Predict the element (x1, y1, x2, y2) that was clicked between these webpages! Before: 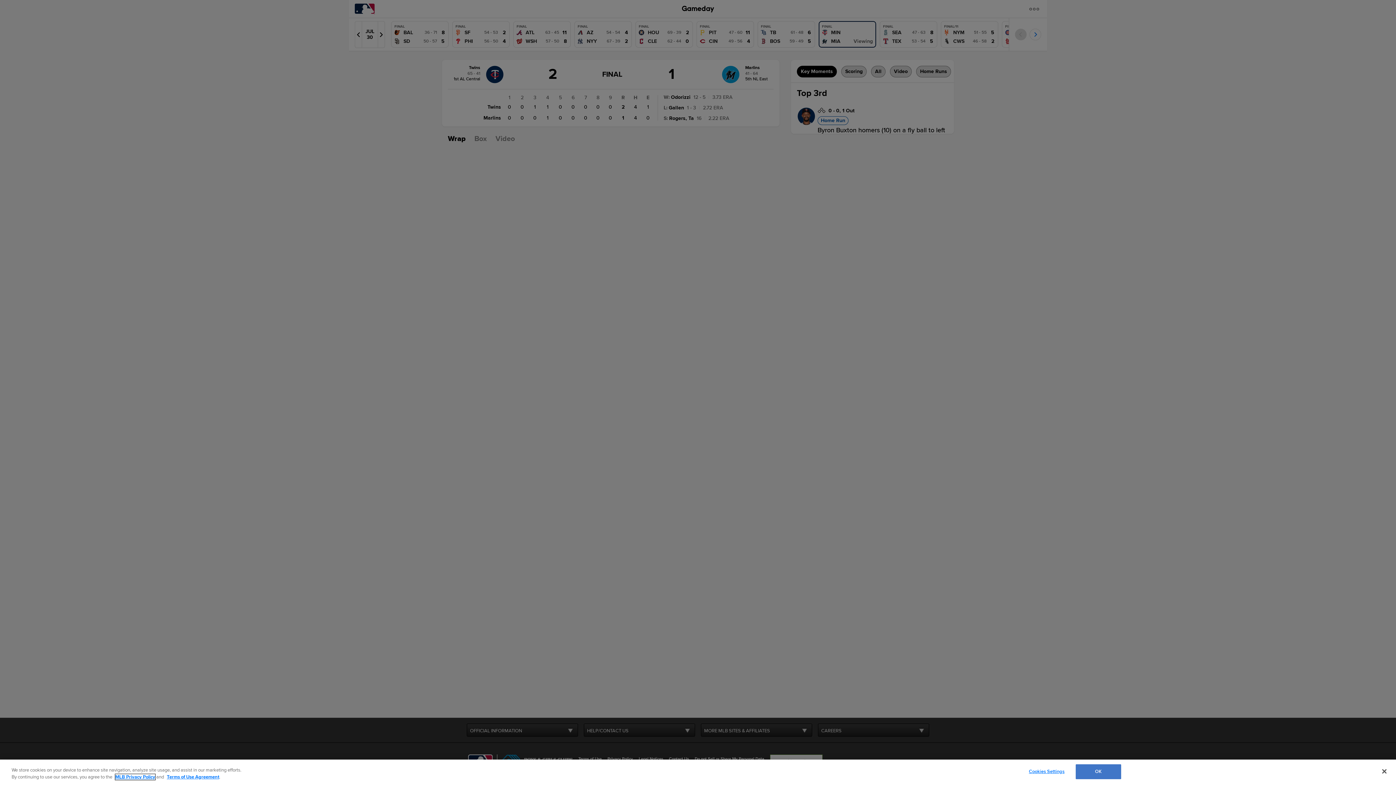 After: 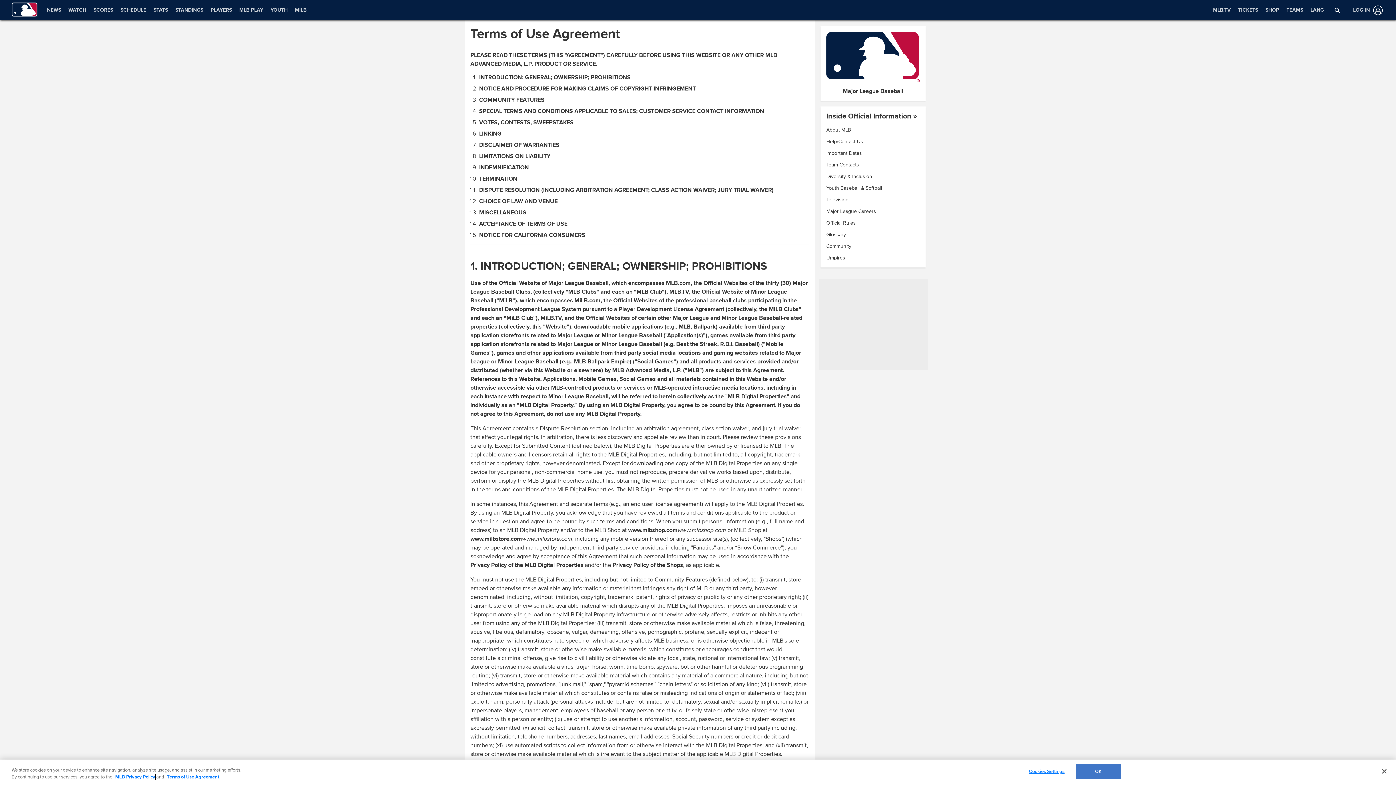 Action: label: Terms of Use Agreement bbox: (166, 774, 219, 780)